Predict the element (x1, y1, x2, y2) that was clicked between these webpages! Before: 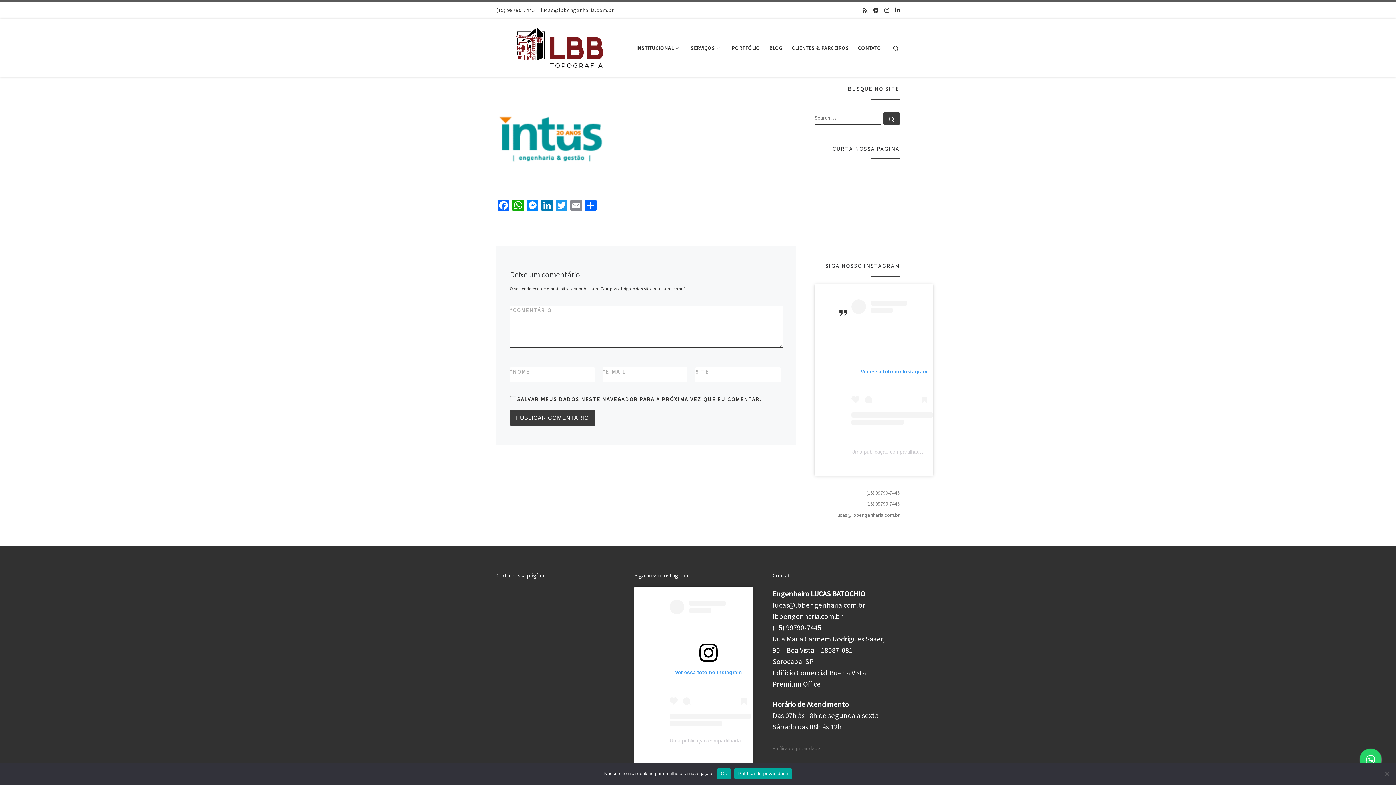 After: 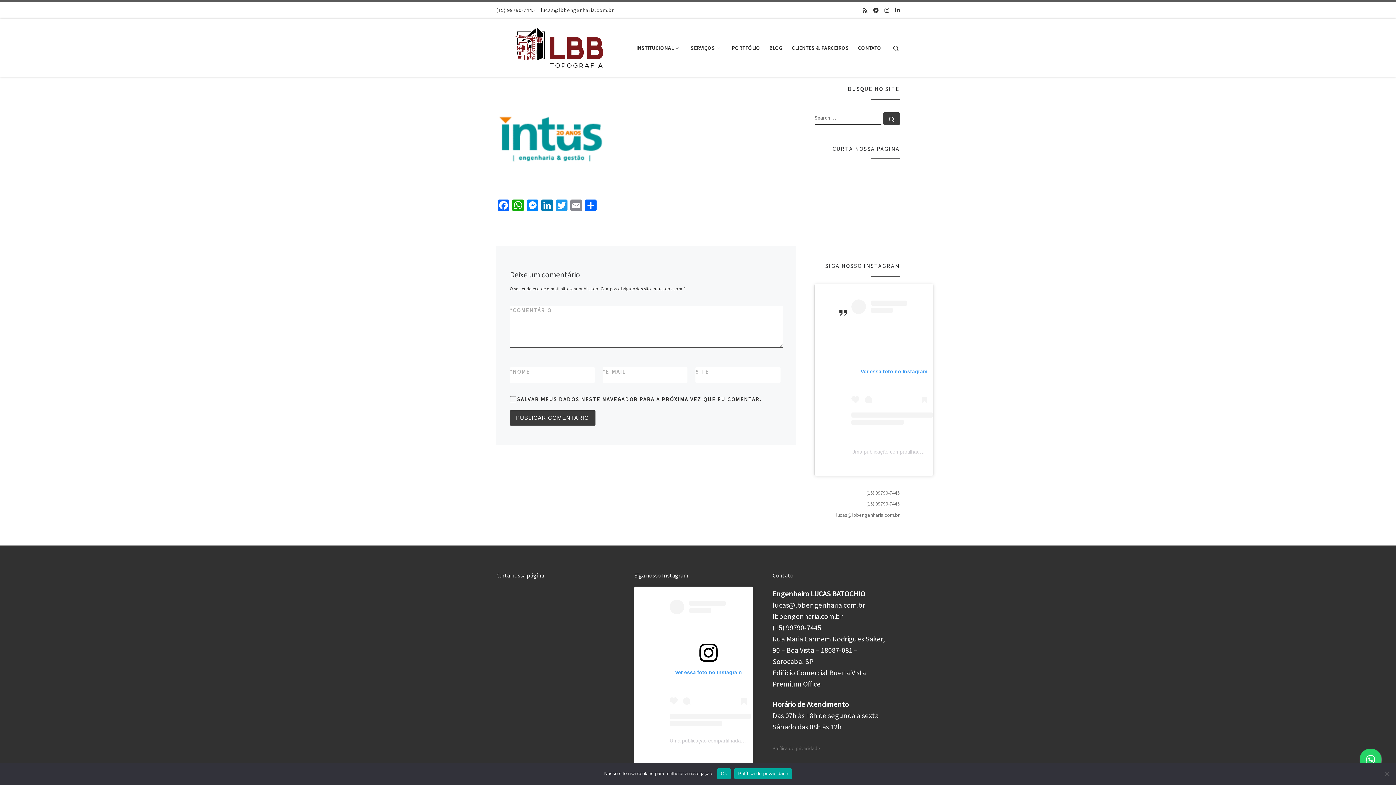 Action: bbox: (734, 768, 792, 779) label: Política de privacidade